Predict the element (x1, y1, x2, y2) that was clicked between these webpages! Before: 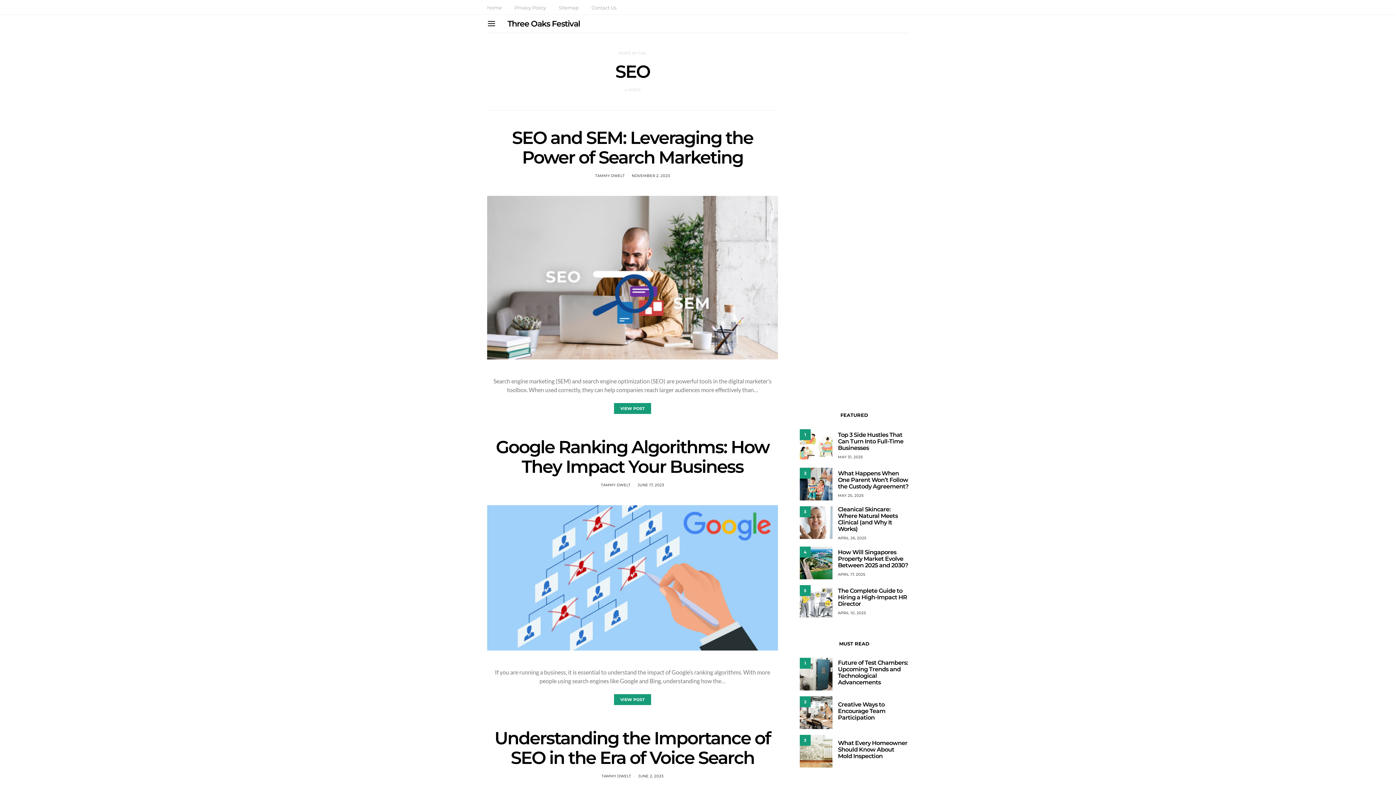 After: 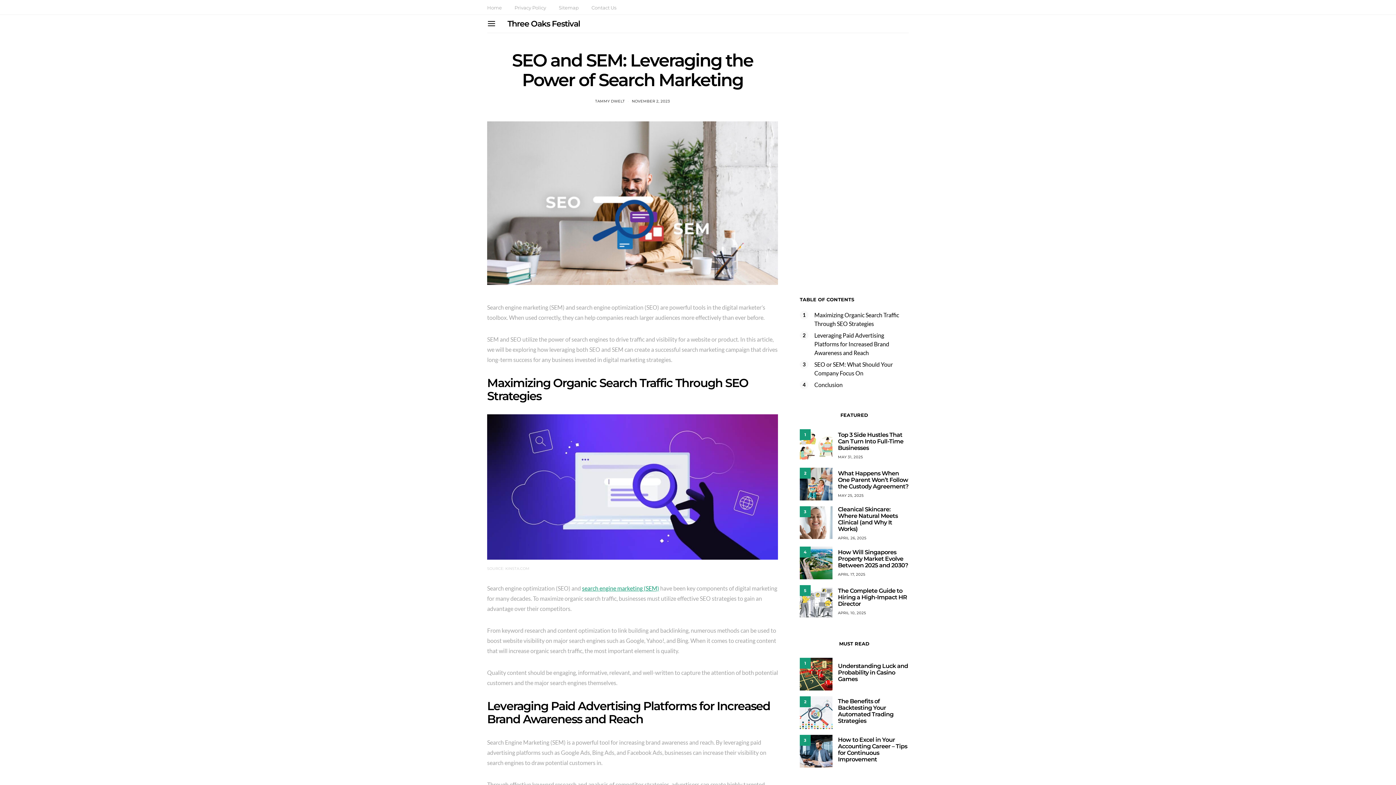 Action: bbox: (614, 403, 651, 414) label: VIEW POST